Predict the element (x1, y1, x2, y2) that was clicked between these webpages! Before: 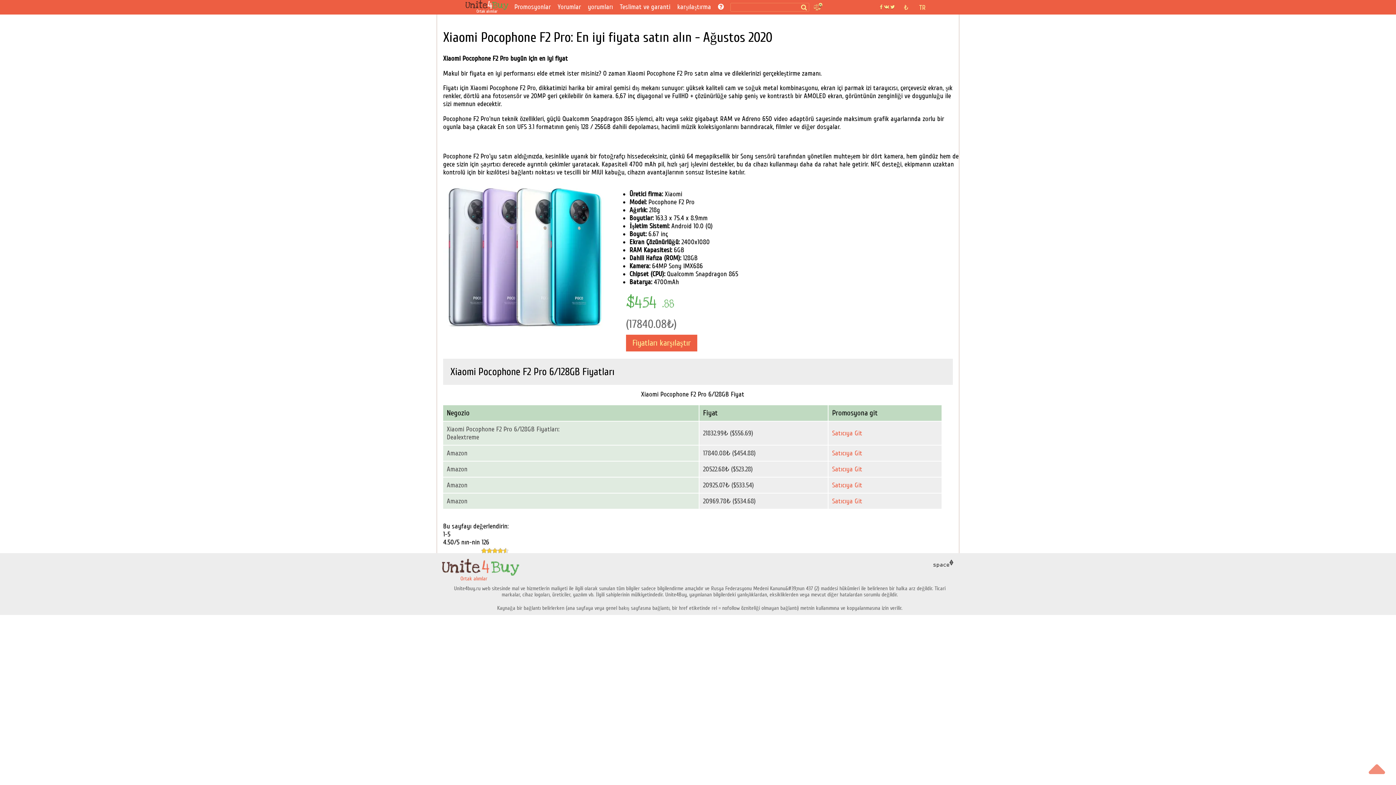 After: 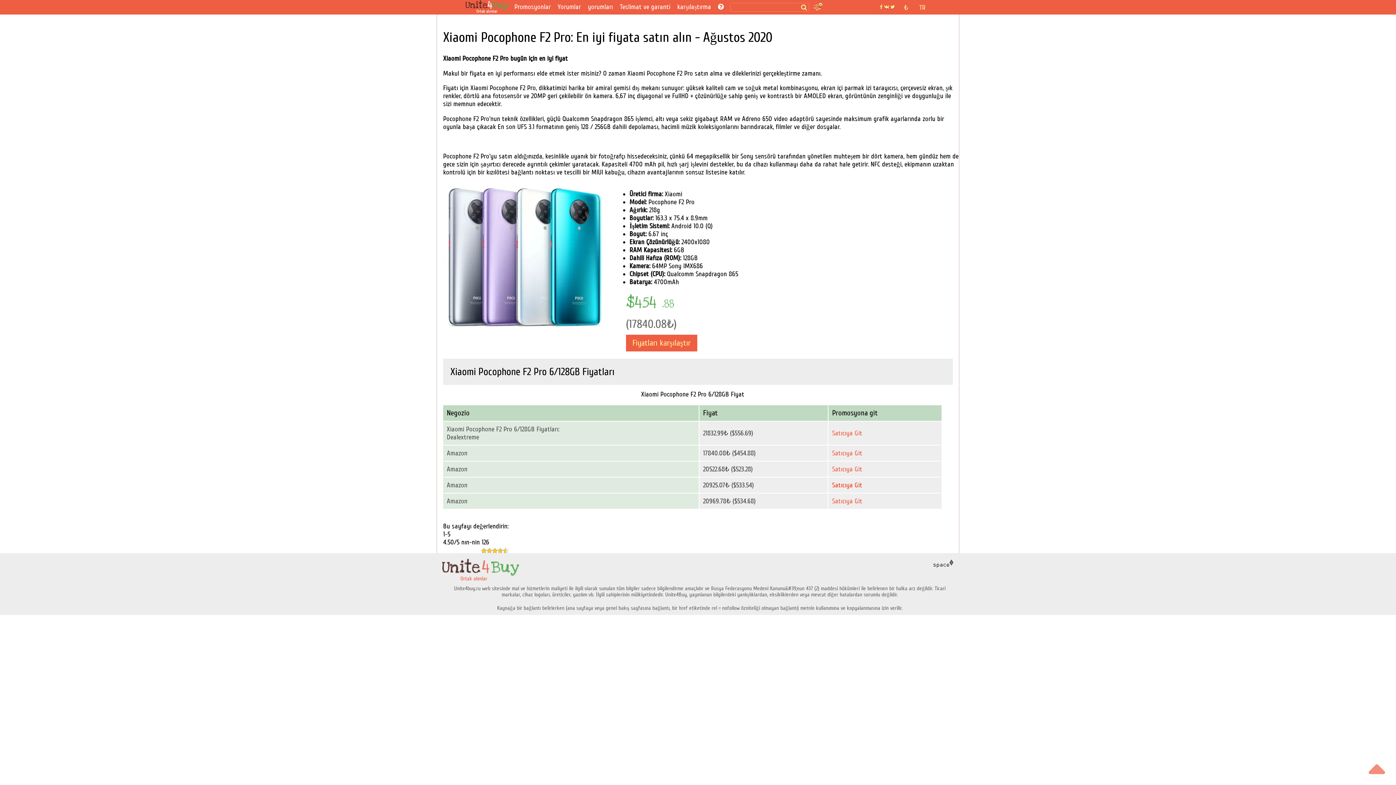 Action: label: Satıcıya Git bbox: (832, 481, 862, 489)